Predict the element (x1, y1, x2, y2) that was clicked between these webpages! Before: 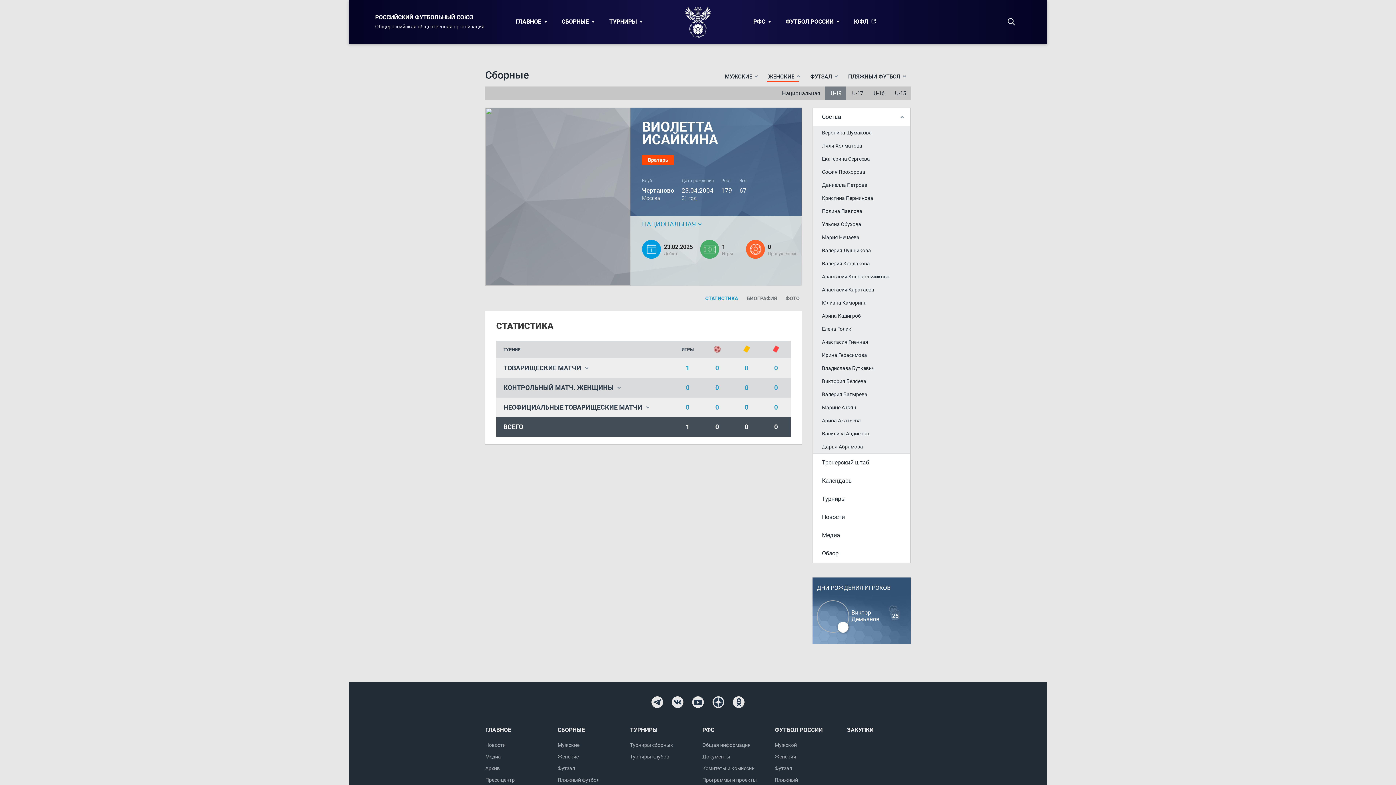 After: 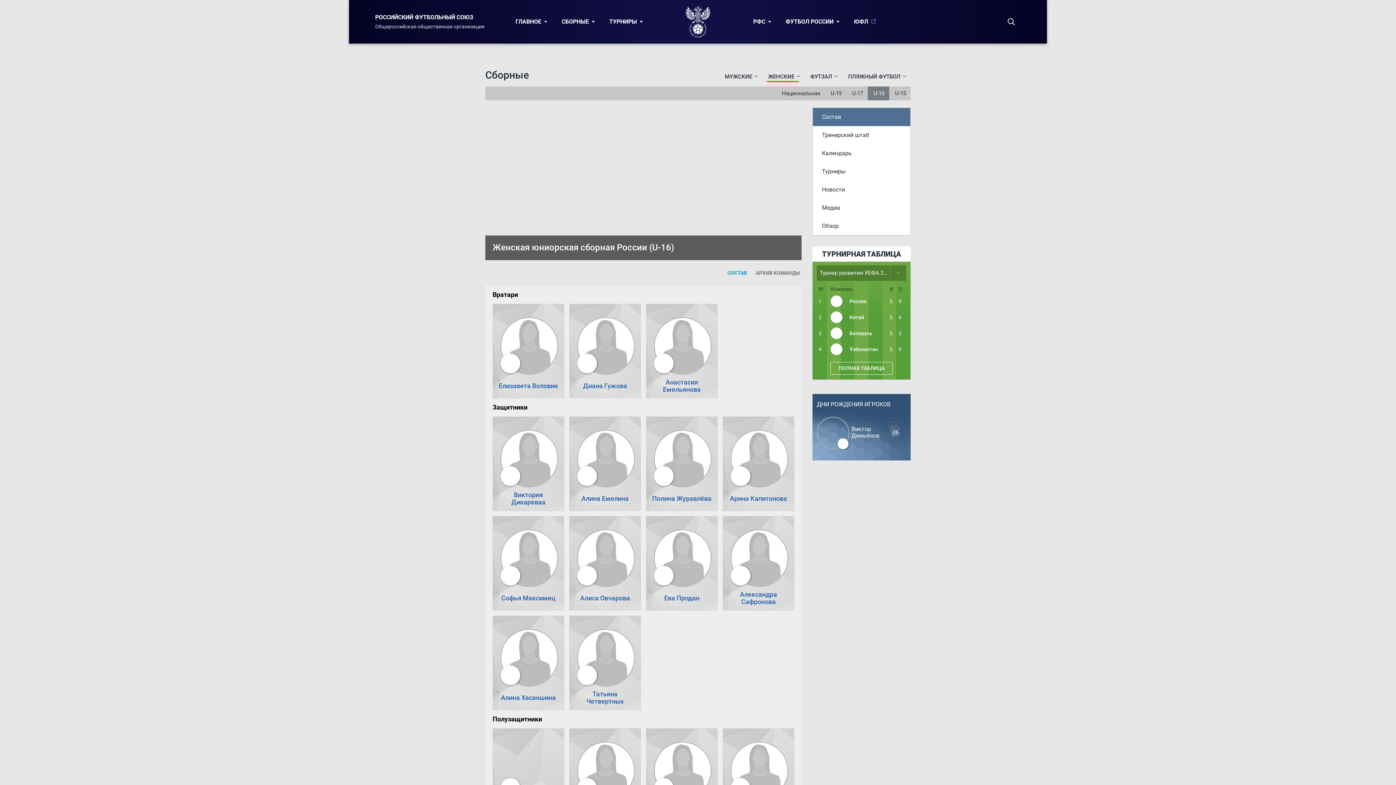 Action: bbox: (868, 86, 889, 100) label: U-16